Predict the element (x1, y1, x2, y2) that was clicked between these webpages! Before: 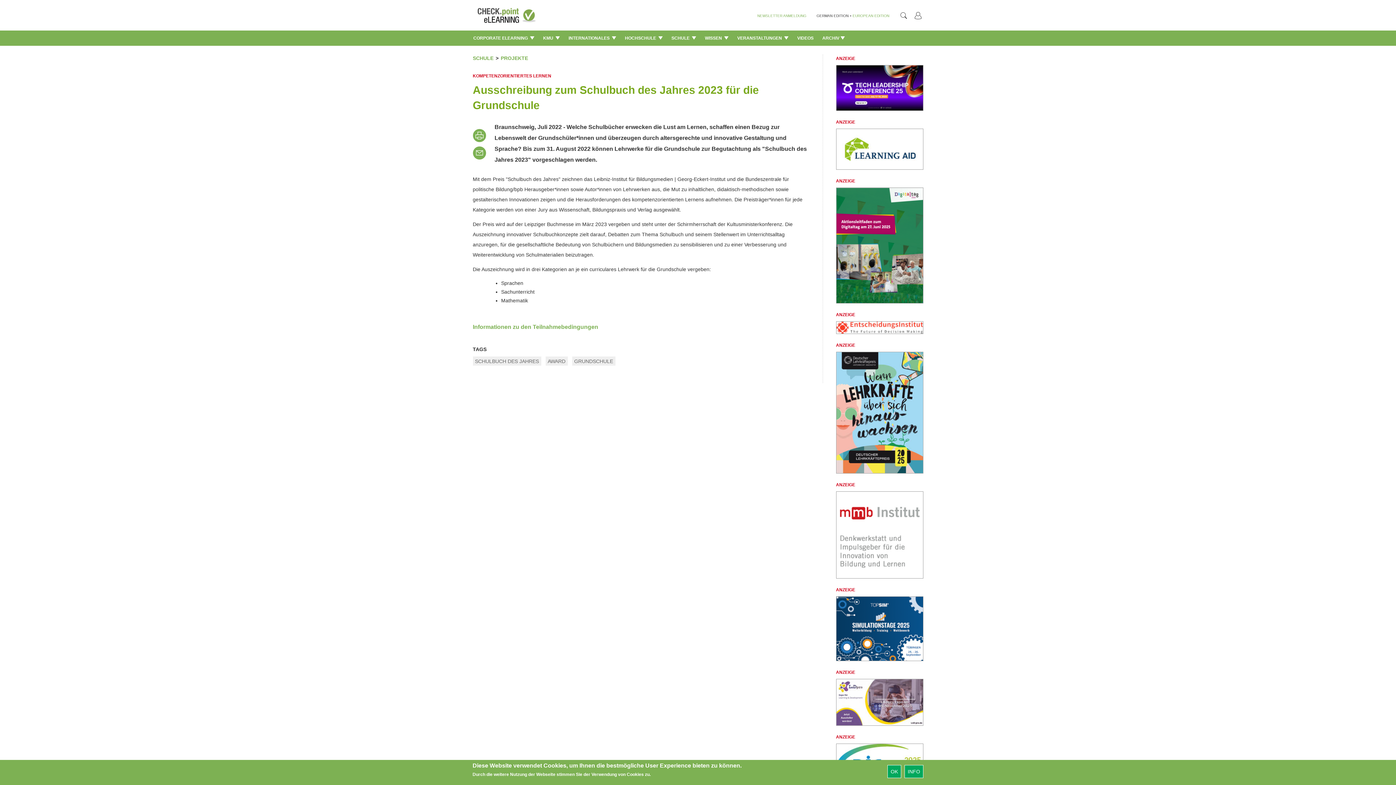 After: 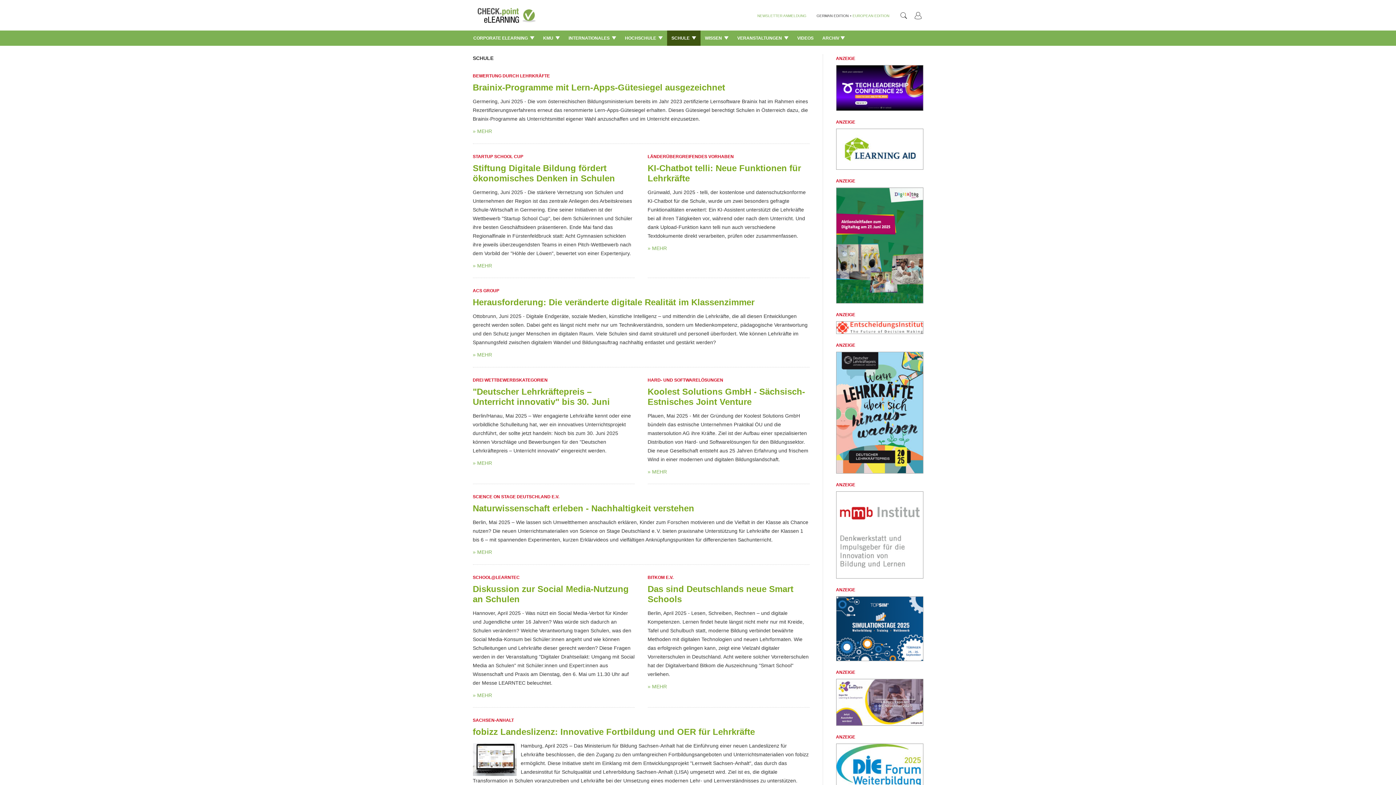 Action: bbox: (667, 30, 700, 45) label: SCHULE 